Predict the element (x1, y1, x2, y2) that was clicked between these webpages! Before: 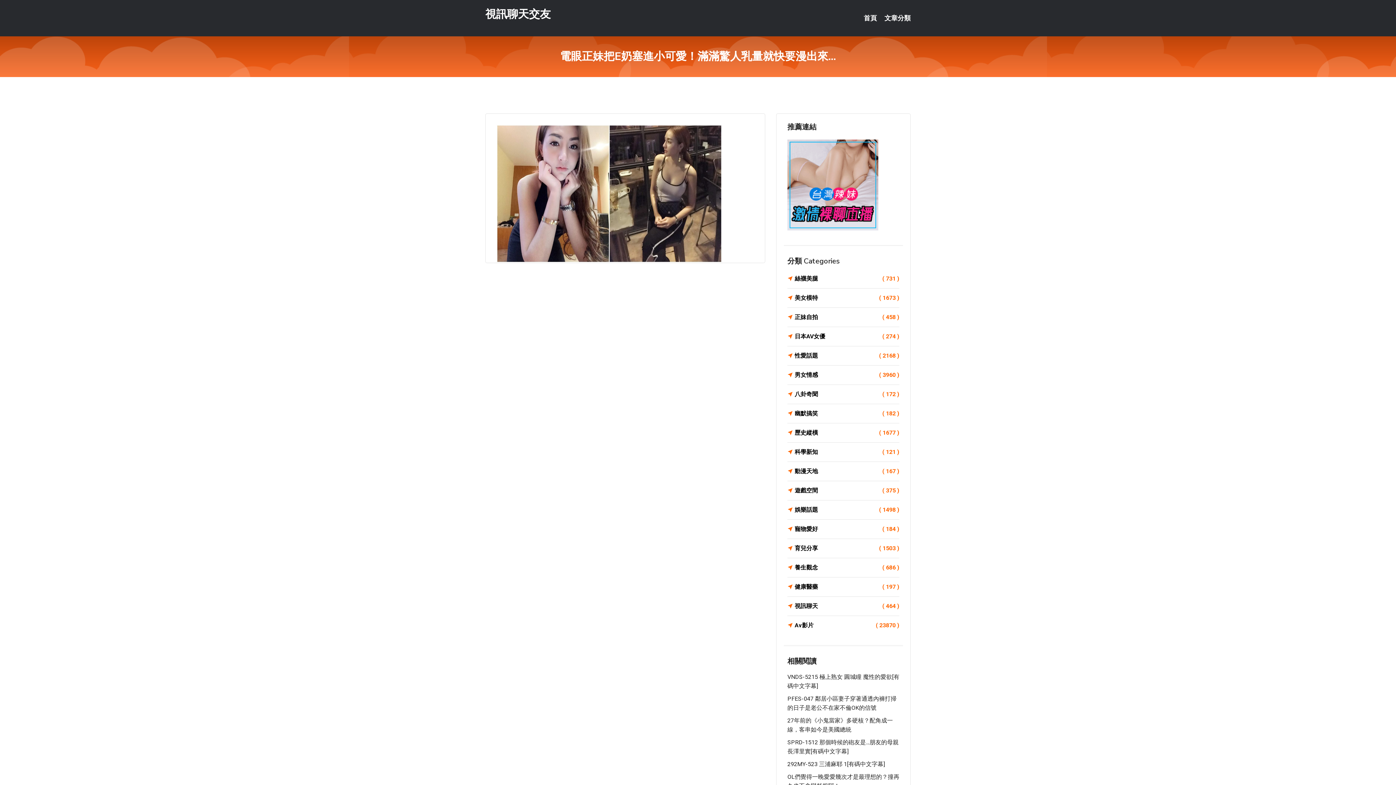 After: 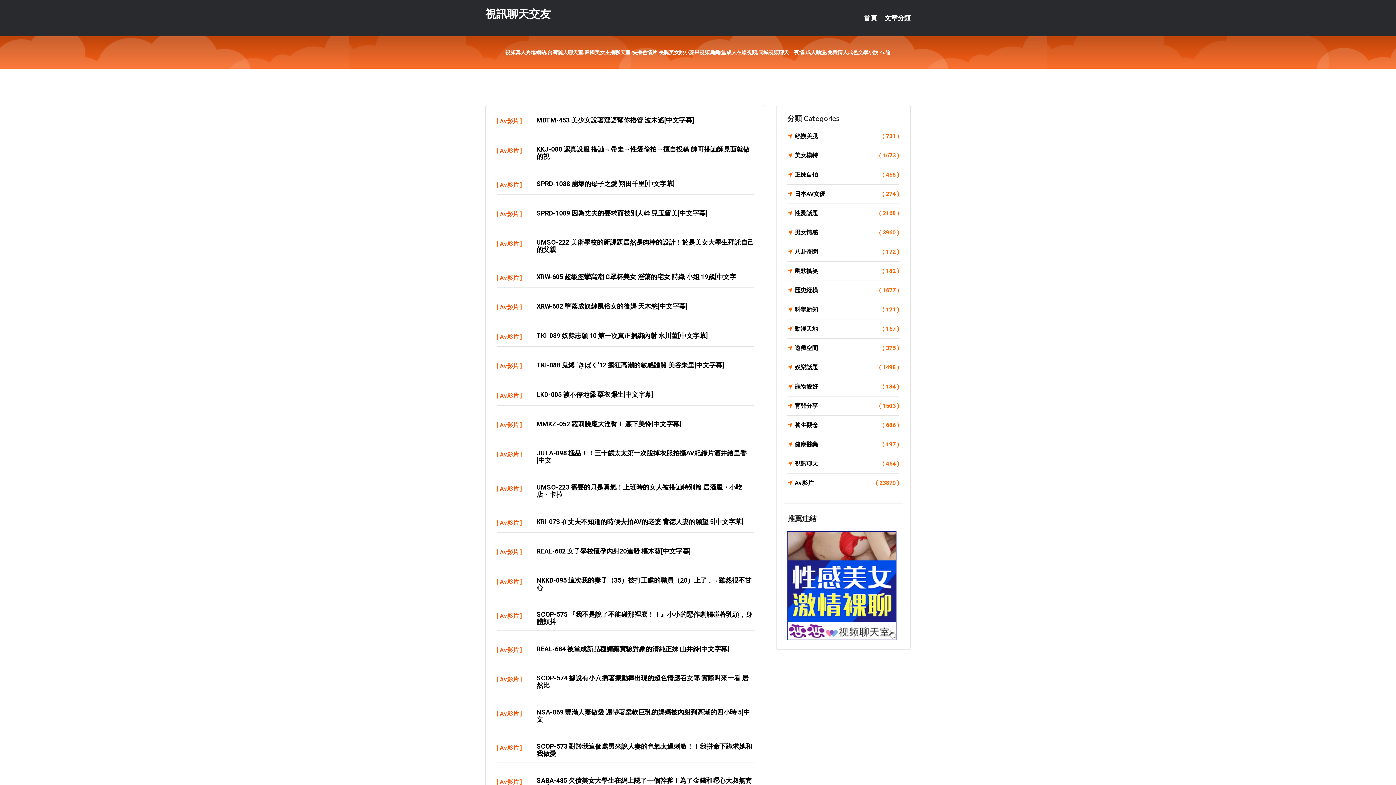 Action: label: 視訊聊天交友 bbox: (485, 7, 550, 20)